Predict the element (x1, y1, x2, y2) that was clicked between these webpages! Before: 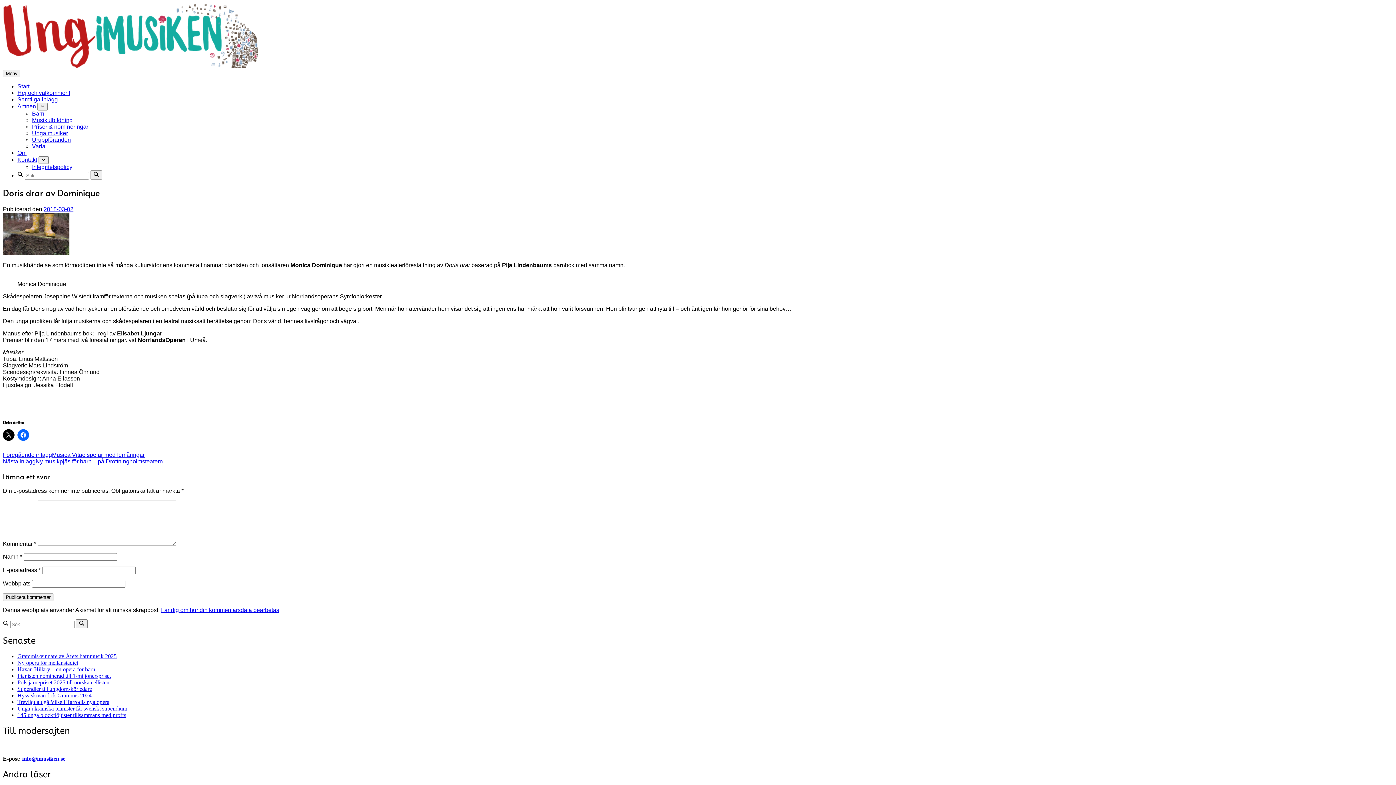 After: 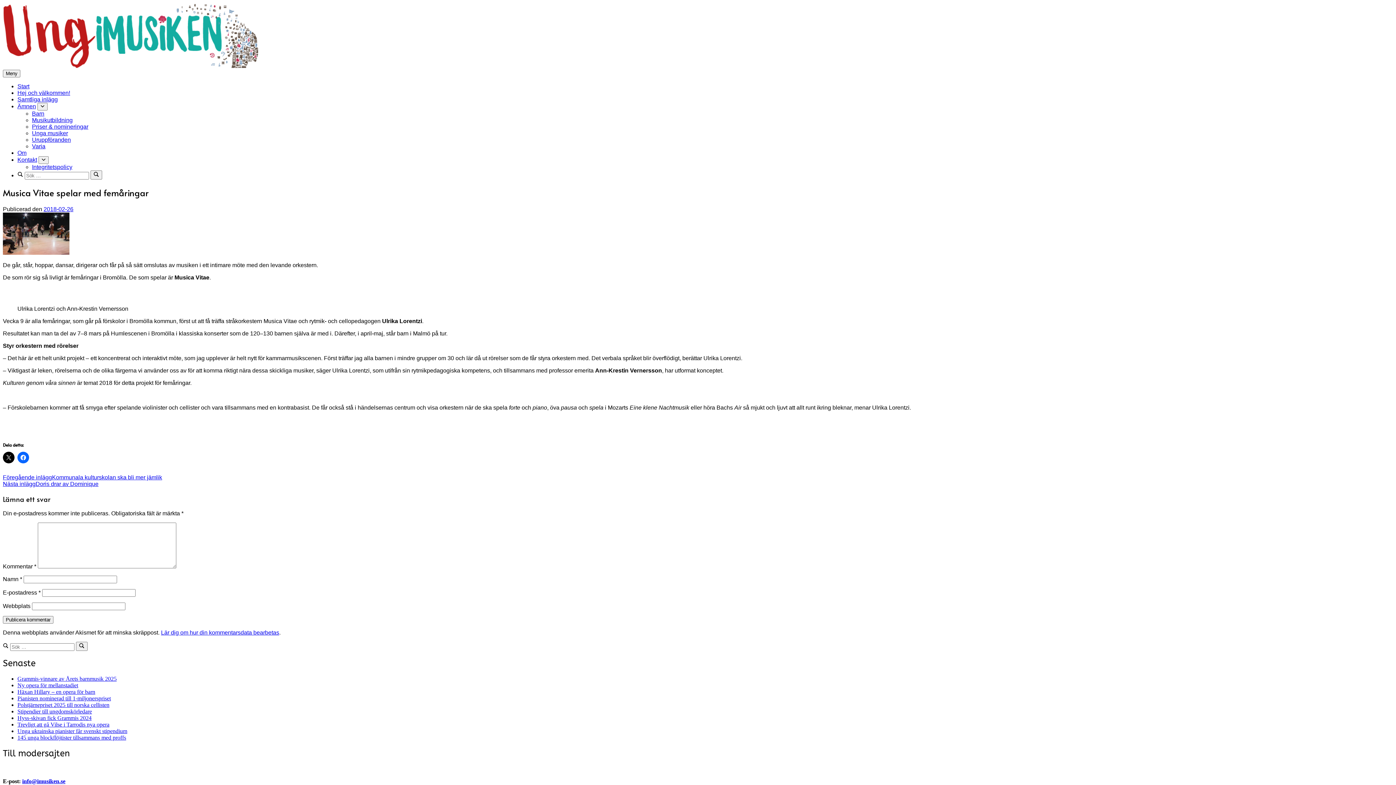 Action: bbox: (2, 451, 144, 458) label: Föregående inläggMusica Vitae spelar med femåringar